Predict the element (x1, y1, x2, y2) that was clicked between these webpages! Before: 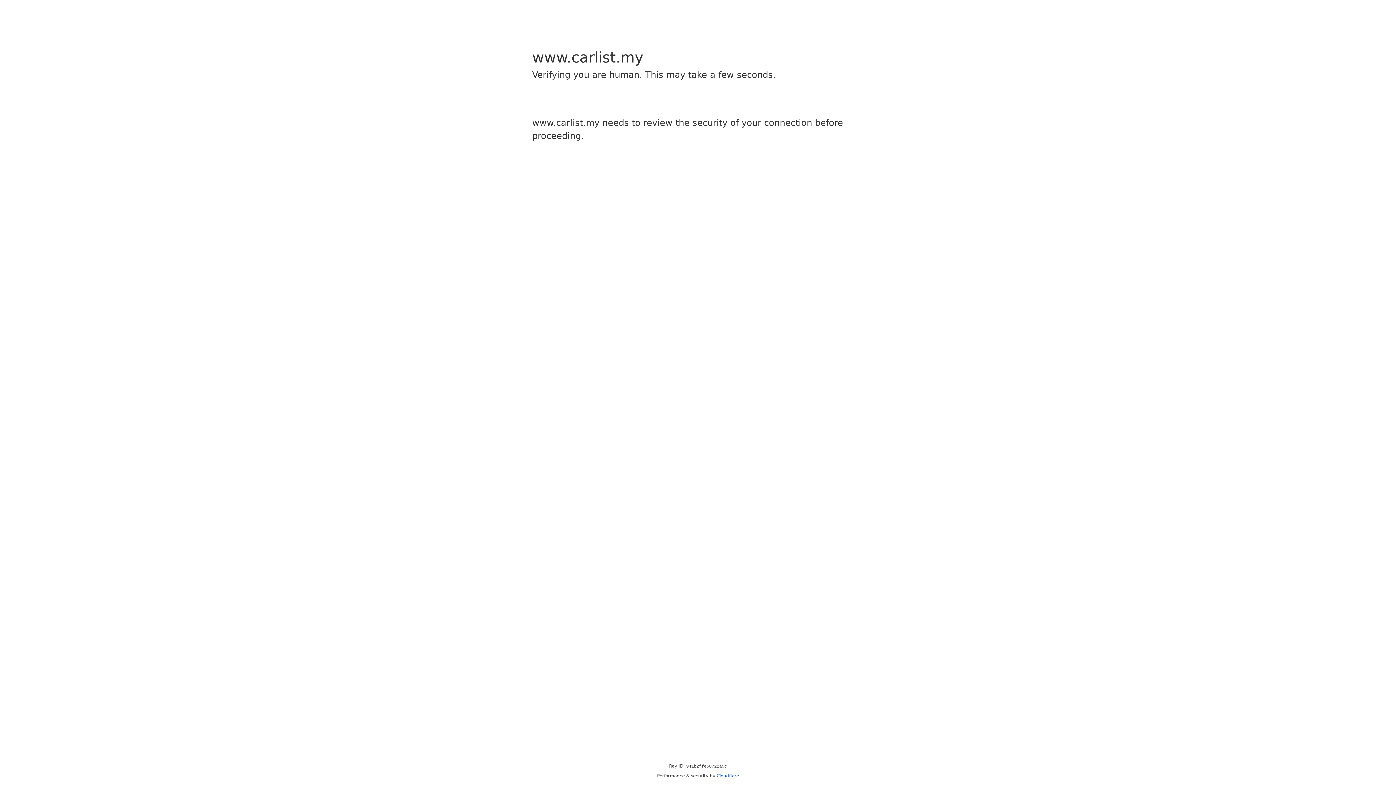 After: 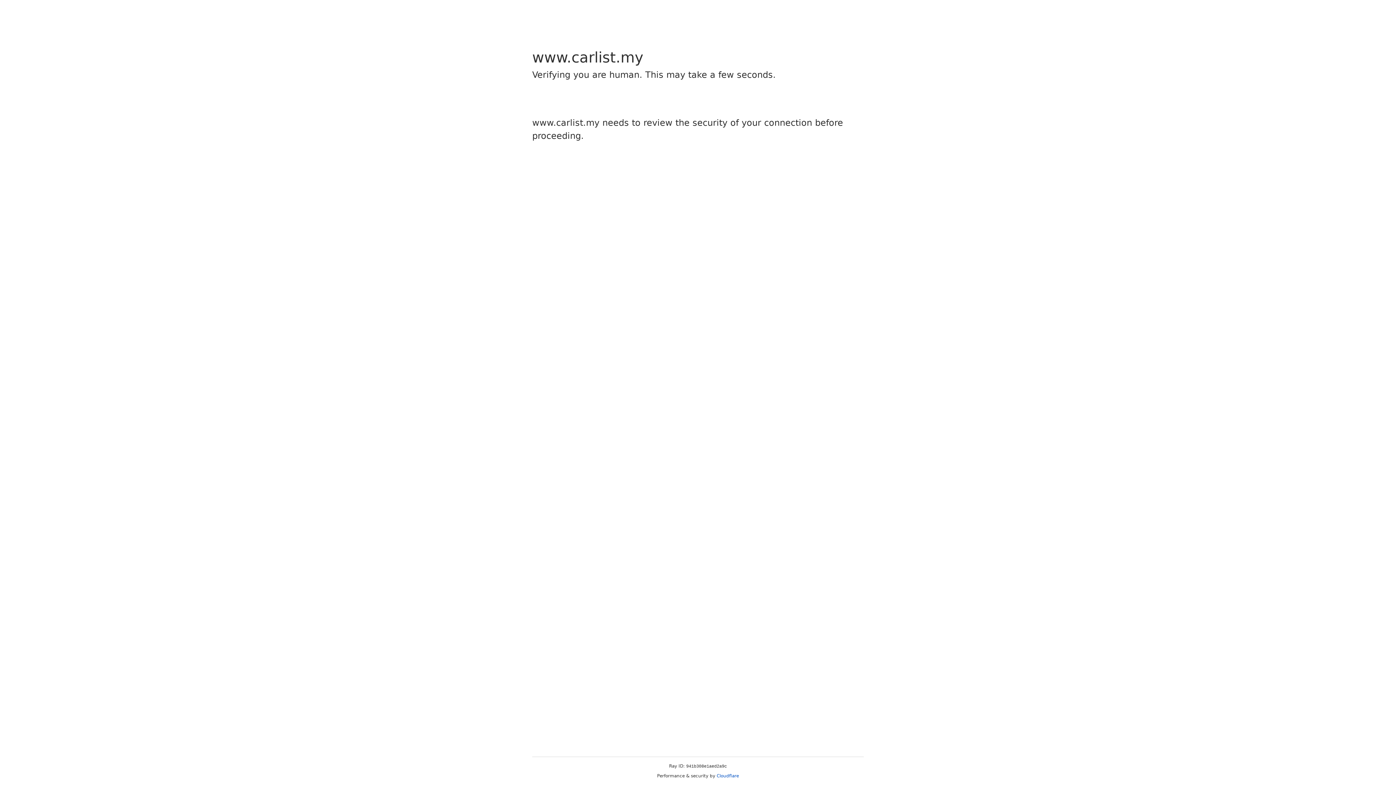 Action: label: Cloudflare bbox: (716, 773, 739, 778)